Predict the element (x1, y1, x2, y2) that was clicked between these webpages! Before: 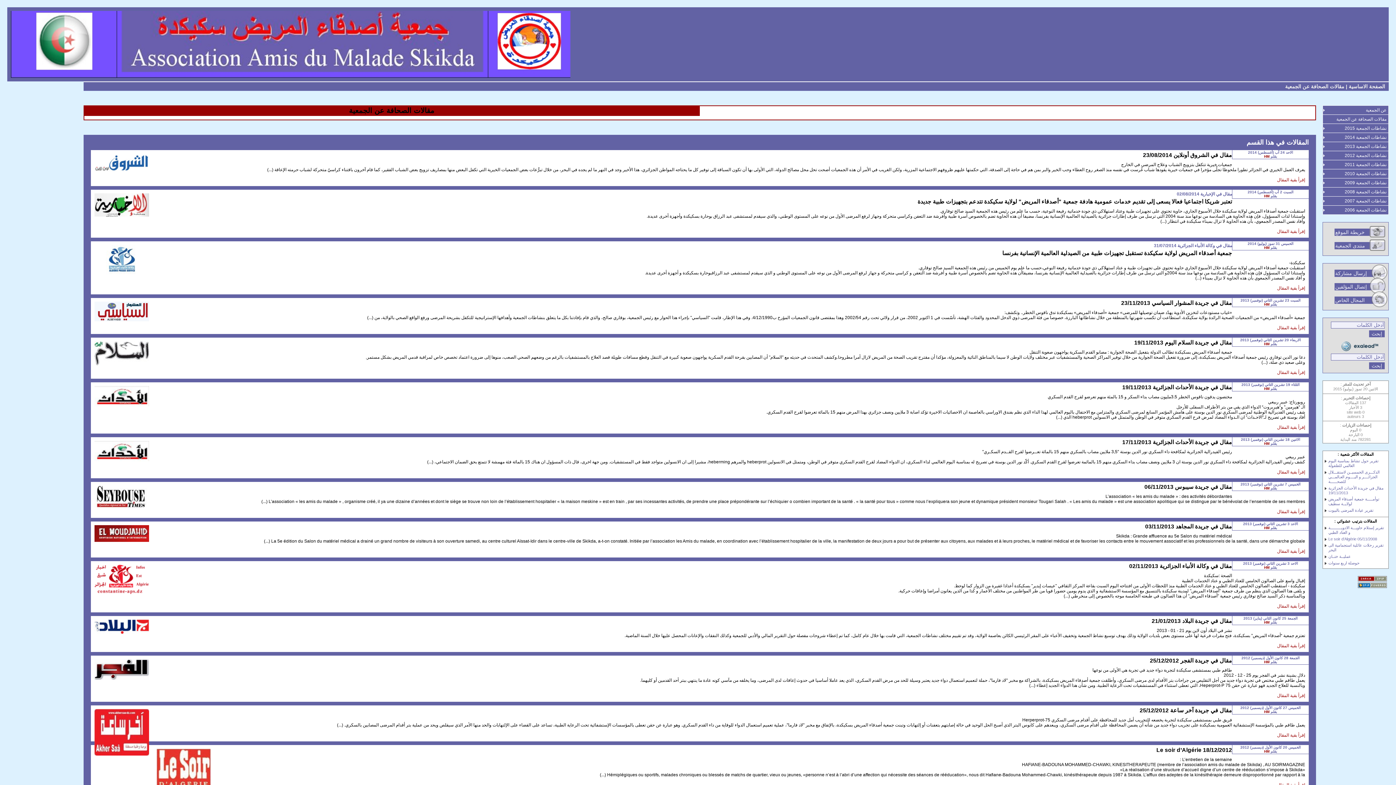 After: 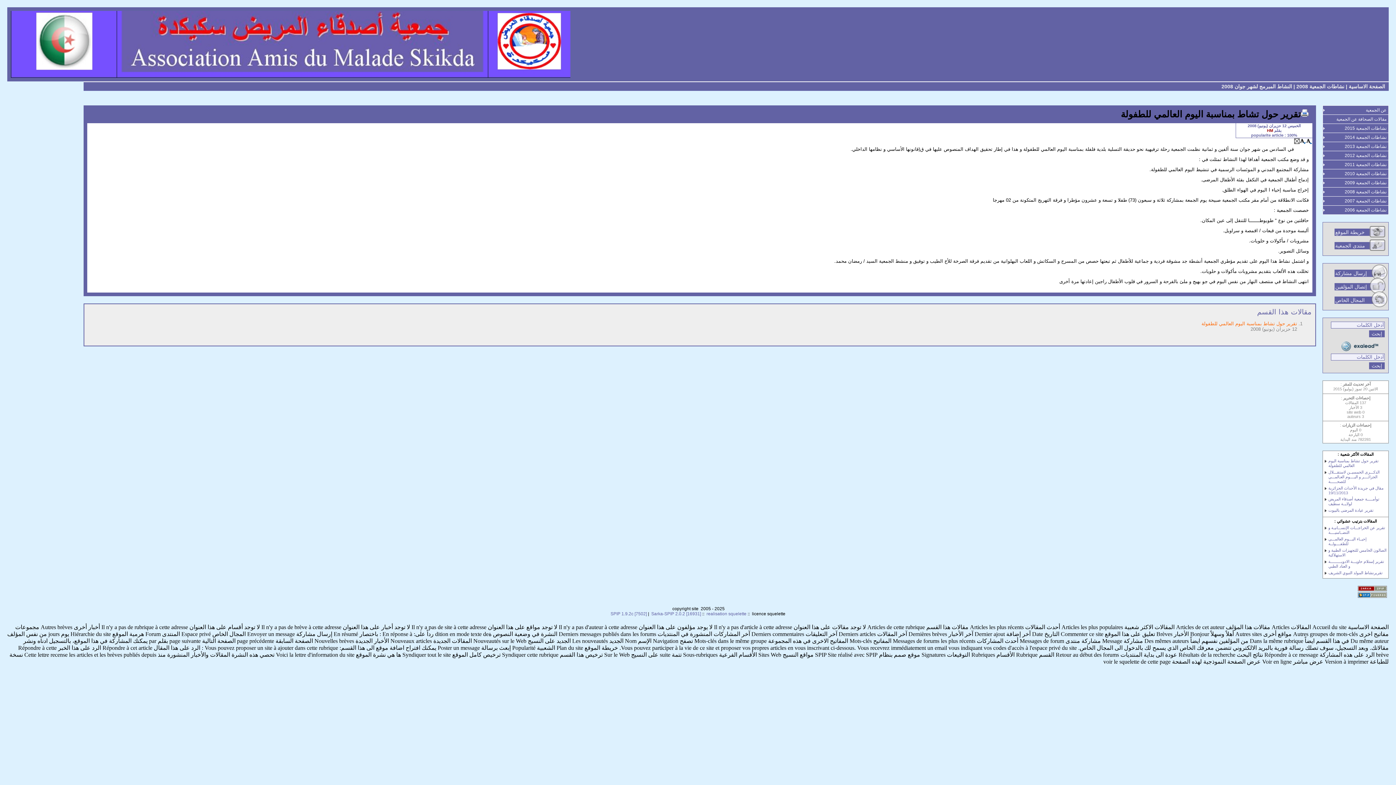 Action: label: تقرير حول تشاط بمناسبة اليوم العالمي للطفولة bbox: (1325, 458, 1386, 470)